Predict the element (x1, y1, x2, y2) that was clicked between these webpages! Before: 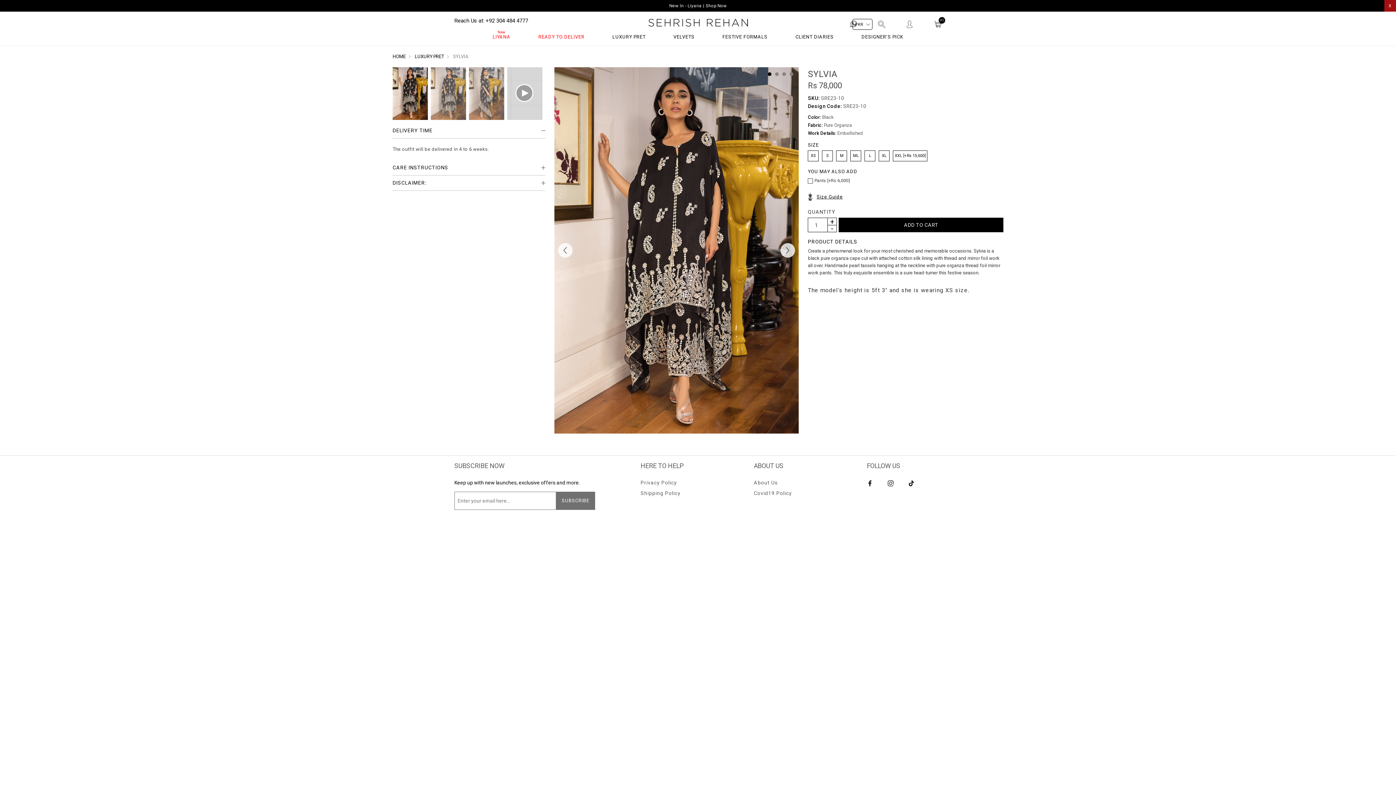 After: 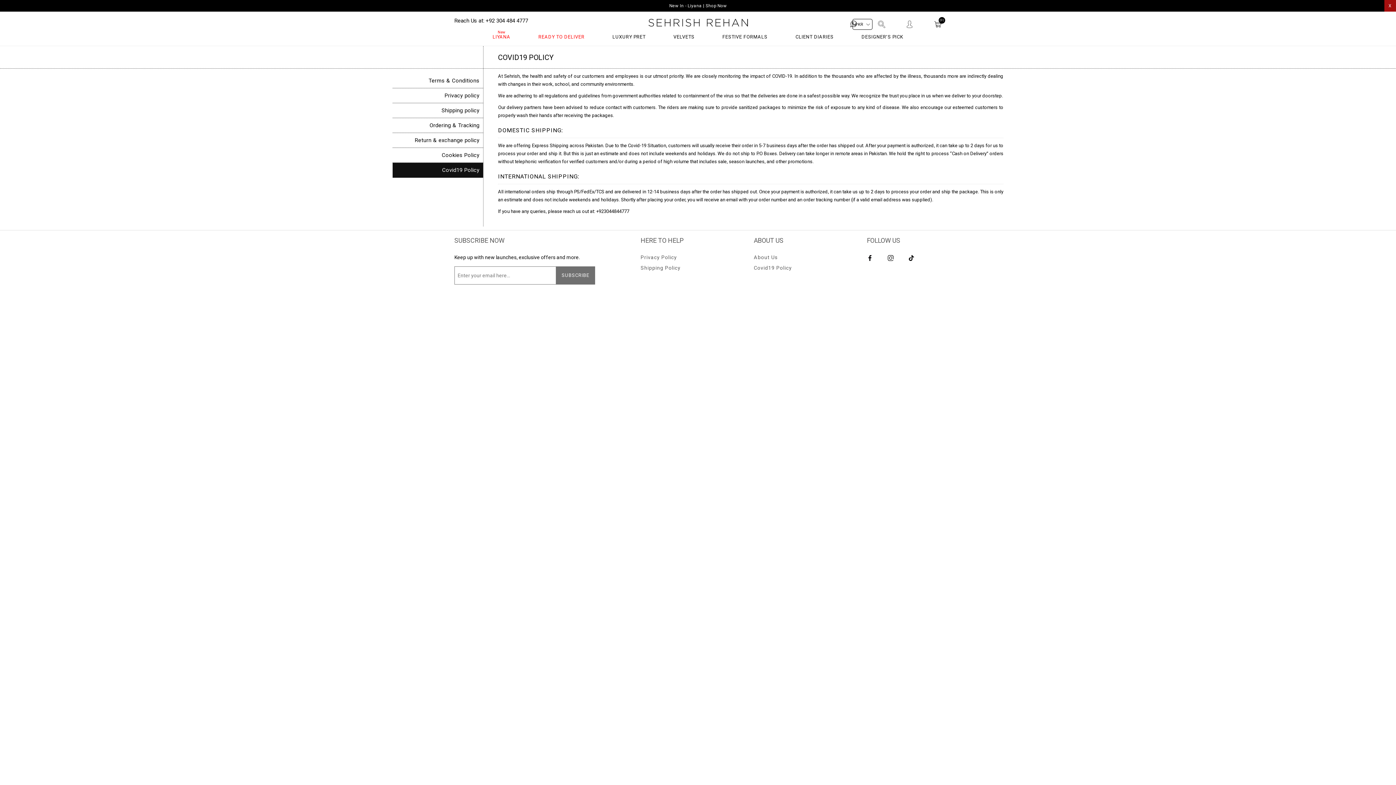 Action: label: Covid19 Policy bbox: (753, 490, 821, 497)